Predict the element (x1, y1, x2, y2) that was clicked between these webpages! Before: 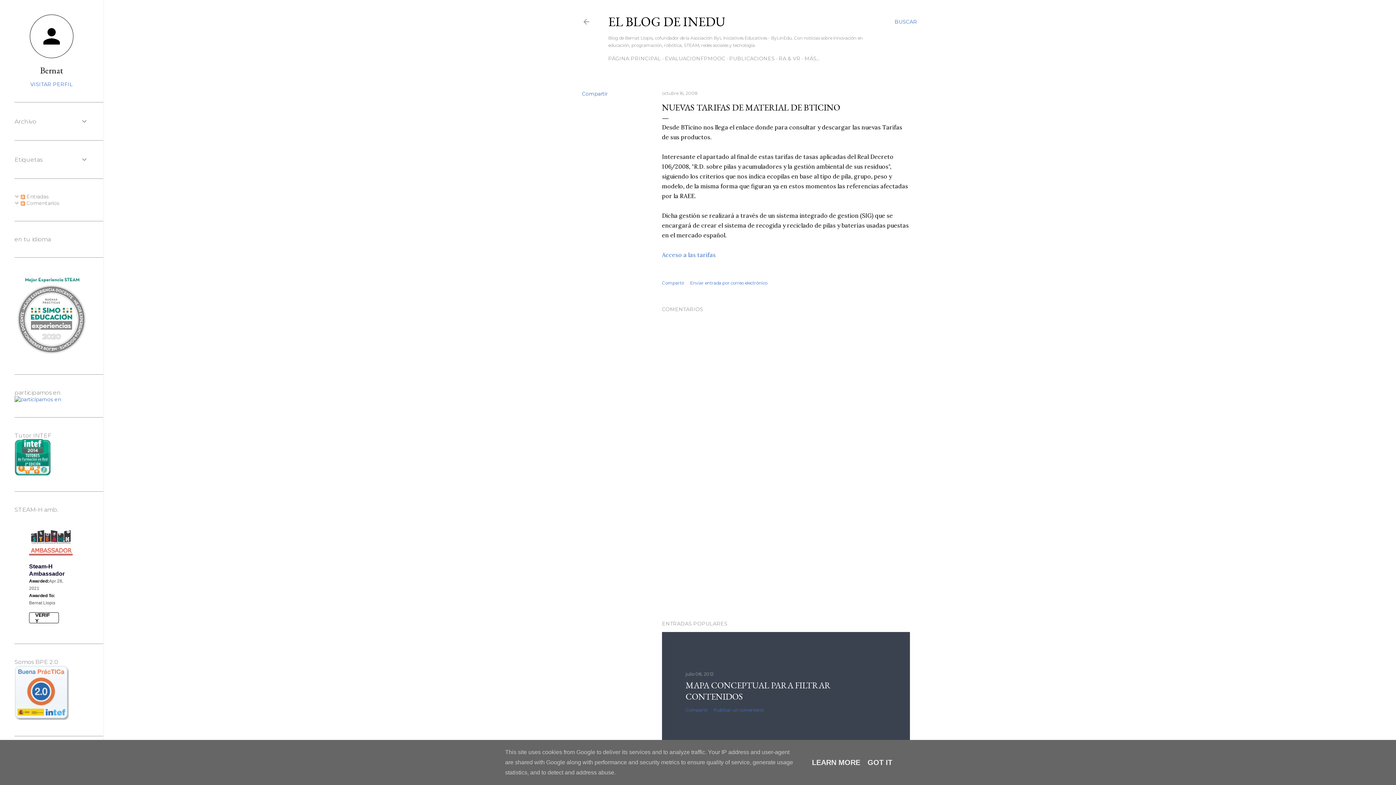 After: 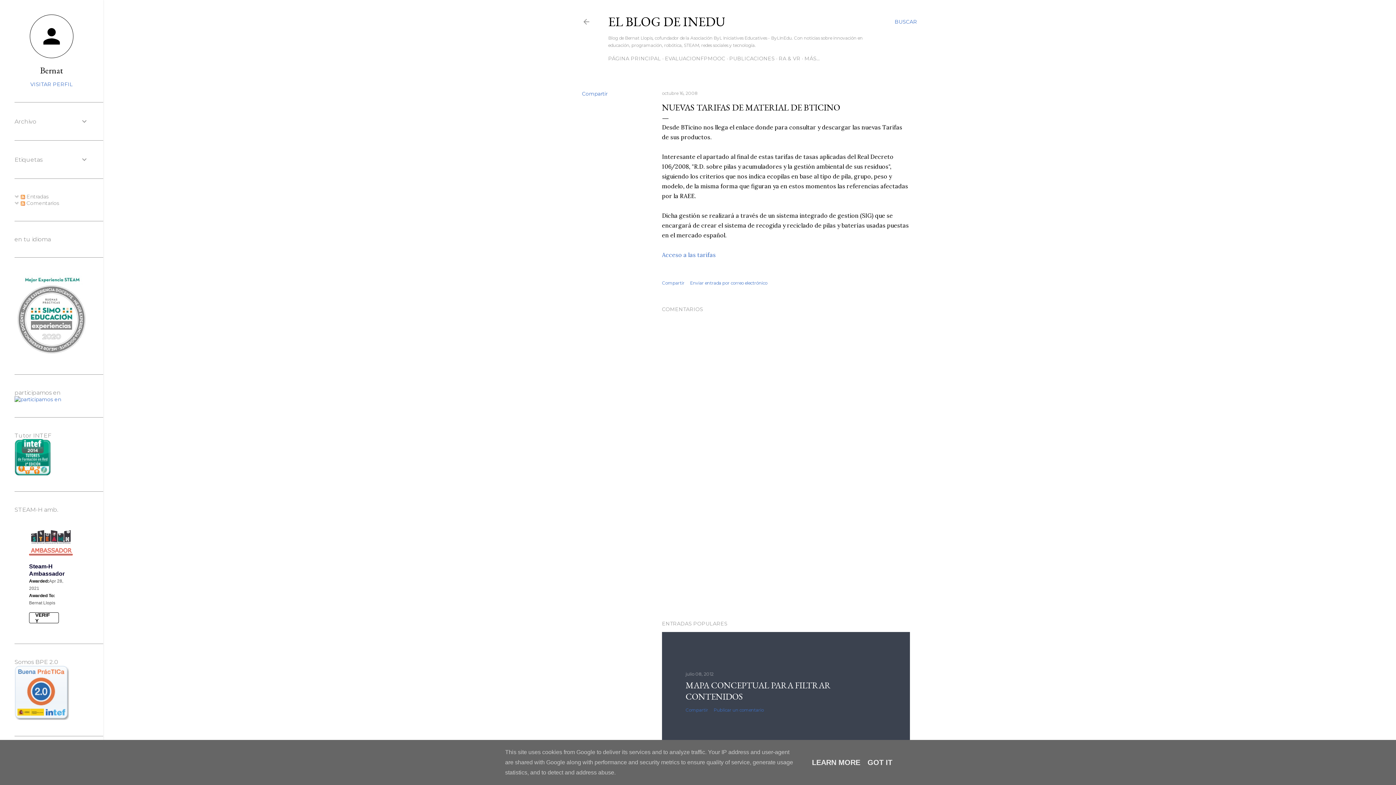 Action: bbox: (14, 716, 69, 721)